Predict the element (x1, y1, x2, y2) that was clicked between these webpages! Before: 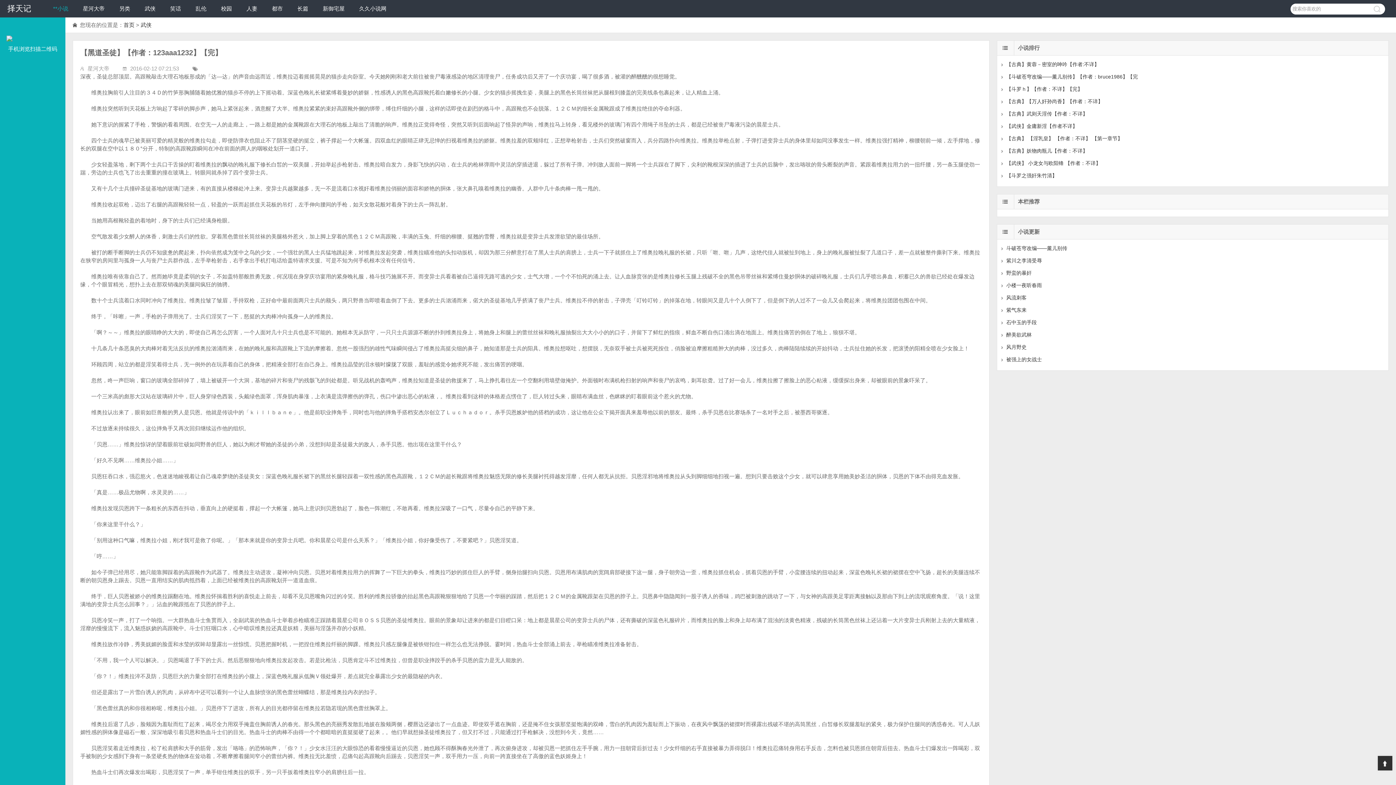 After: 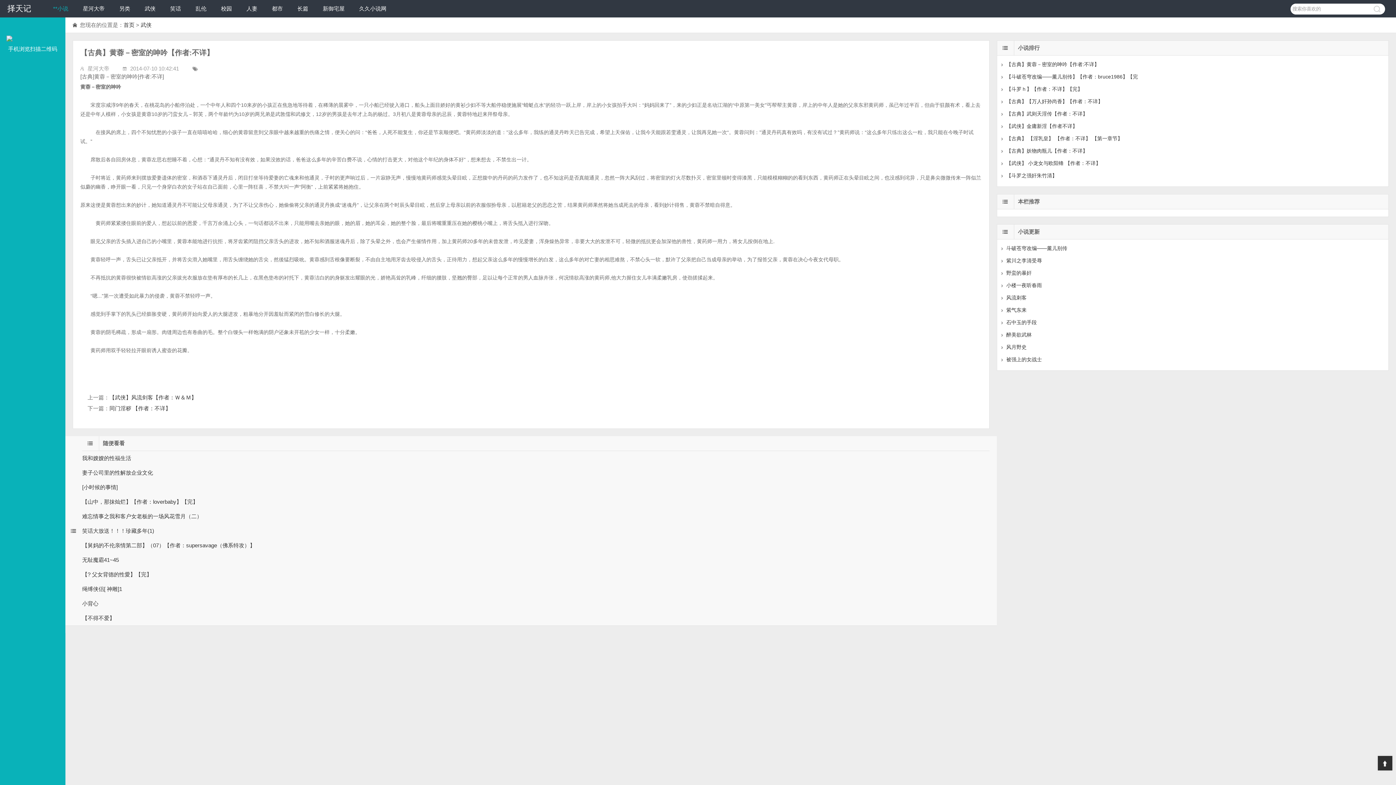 Action: label: 【古典】黄蓉－密室的呻吟【作者:不详】 bbox: (1006, 61, 1099, 67)